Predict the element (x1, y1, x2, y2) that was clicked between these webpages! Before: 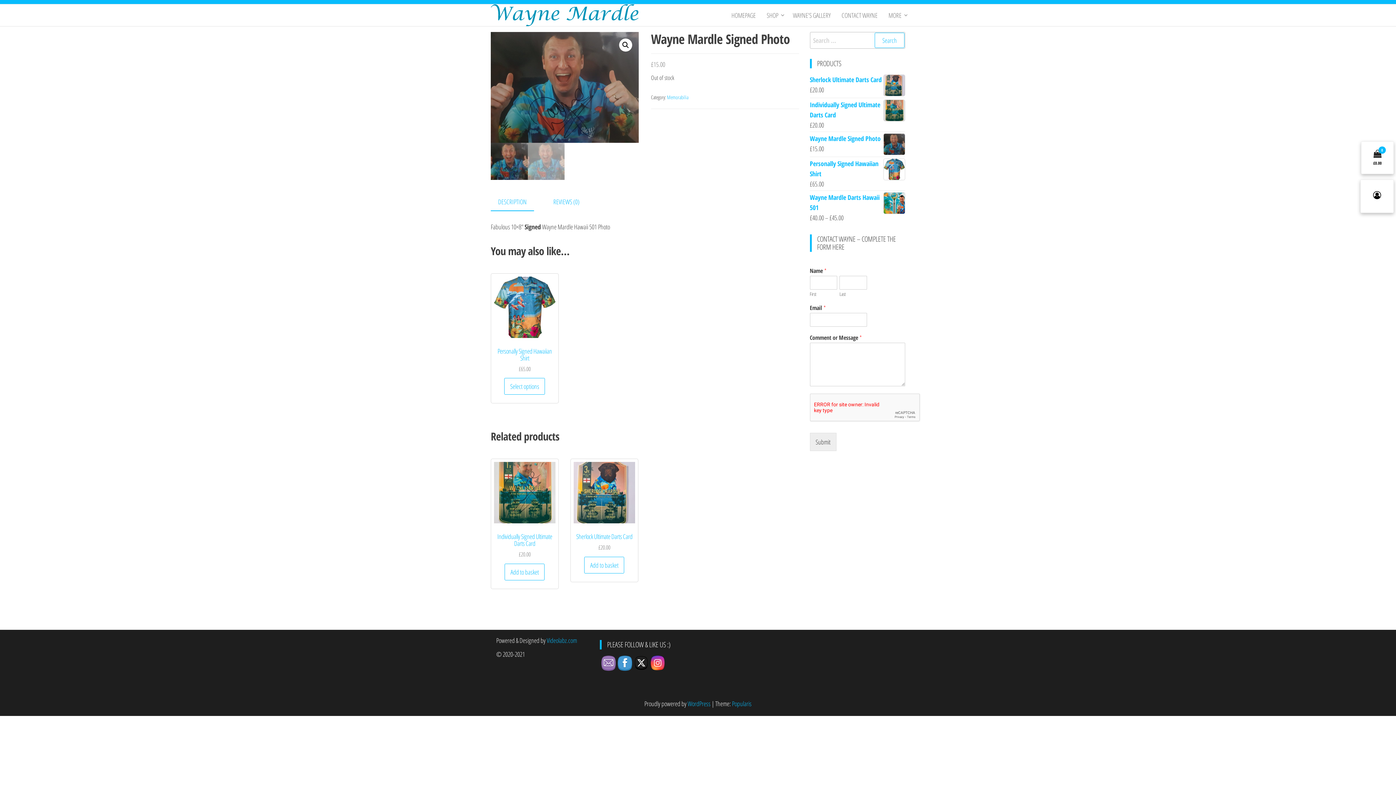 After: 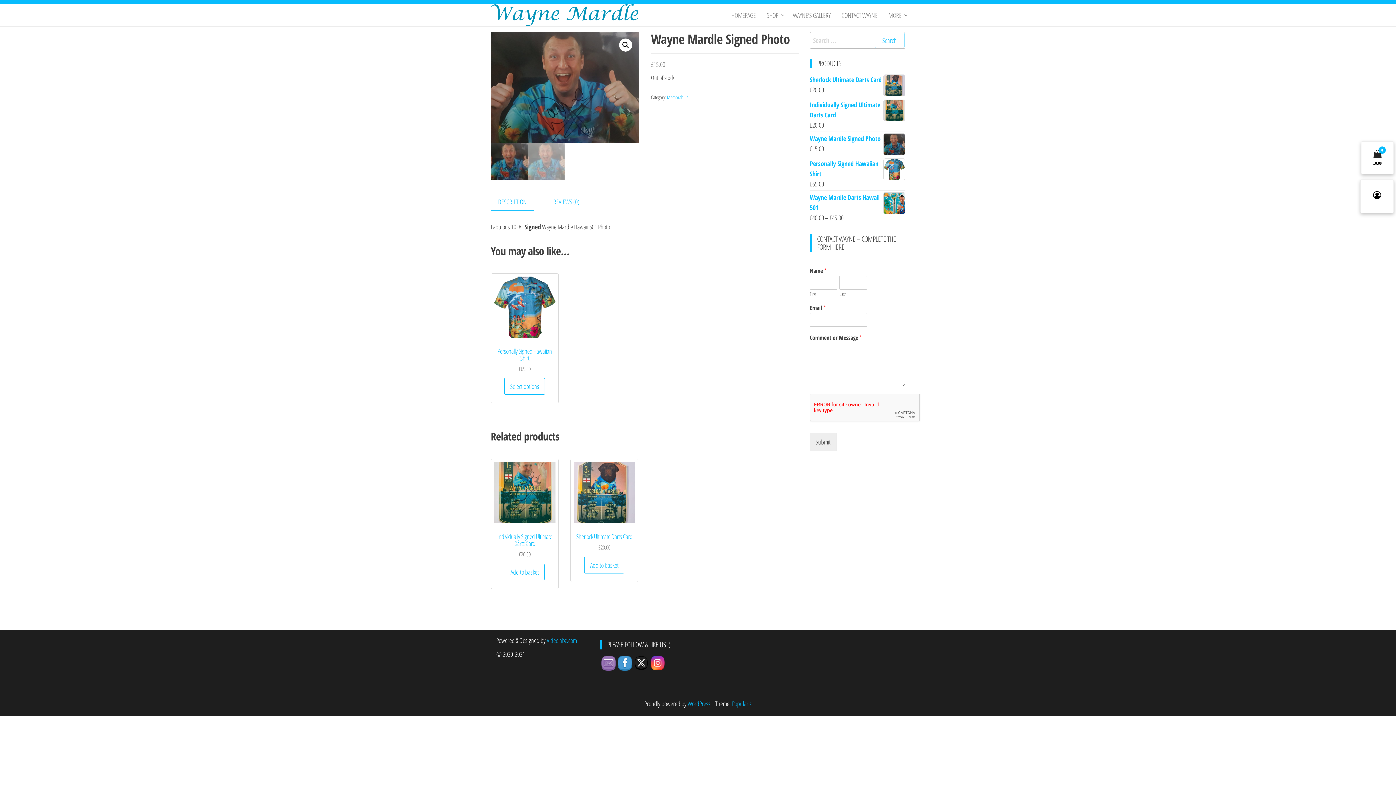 Action: bbox: (601, 656, 616, 670)